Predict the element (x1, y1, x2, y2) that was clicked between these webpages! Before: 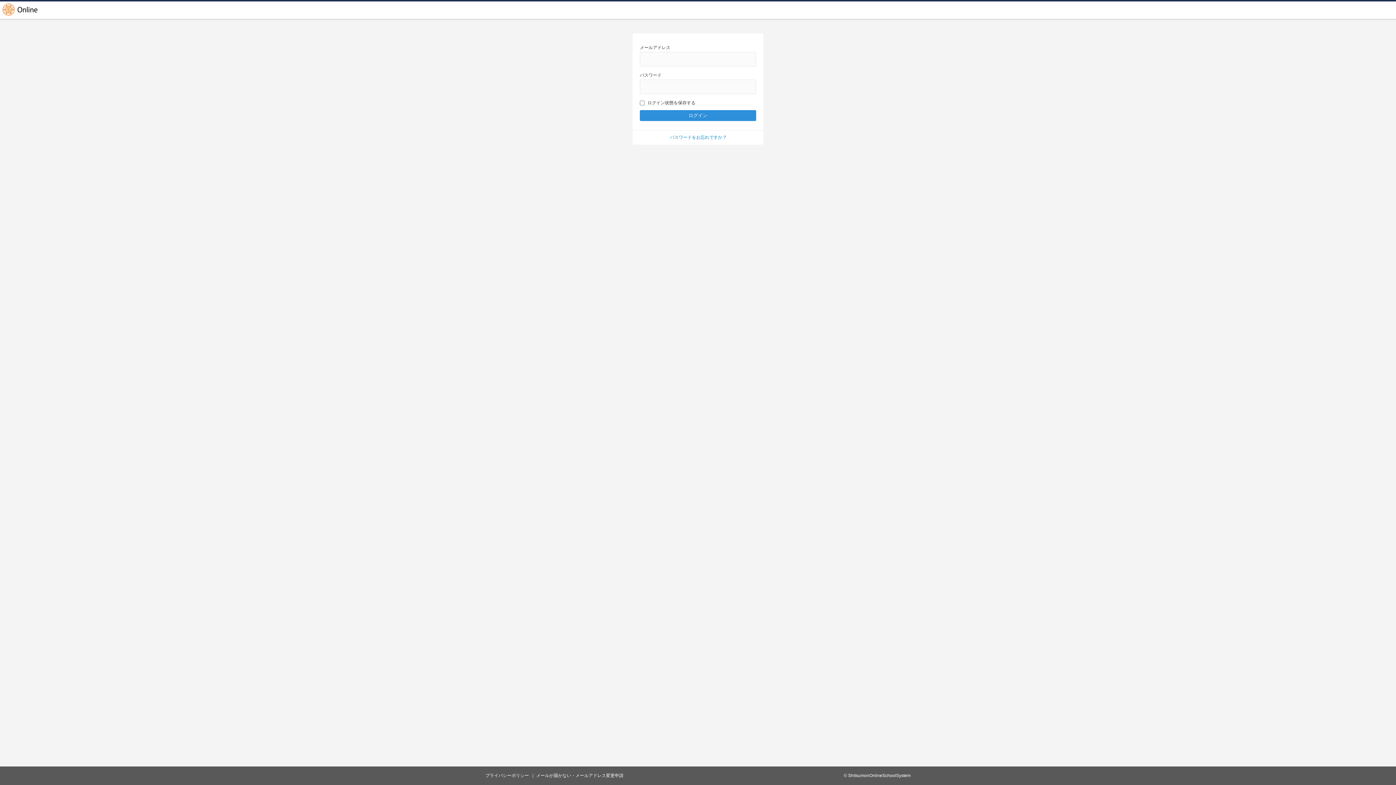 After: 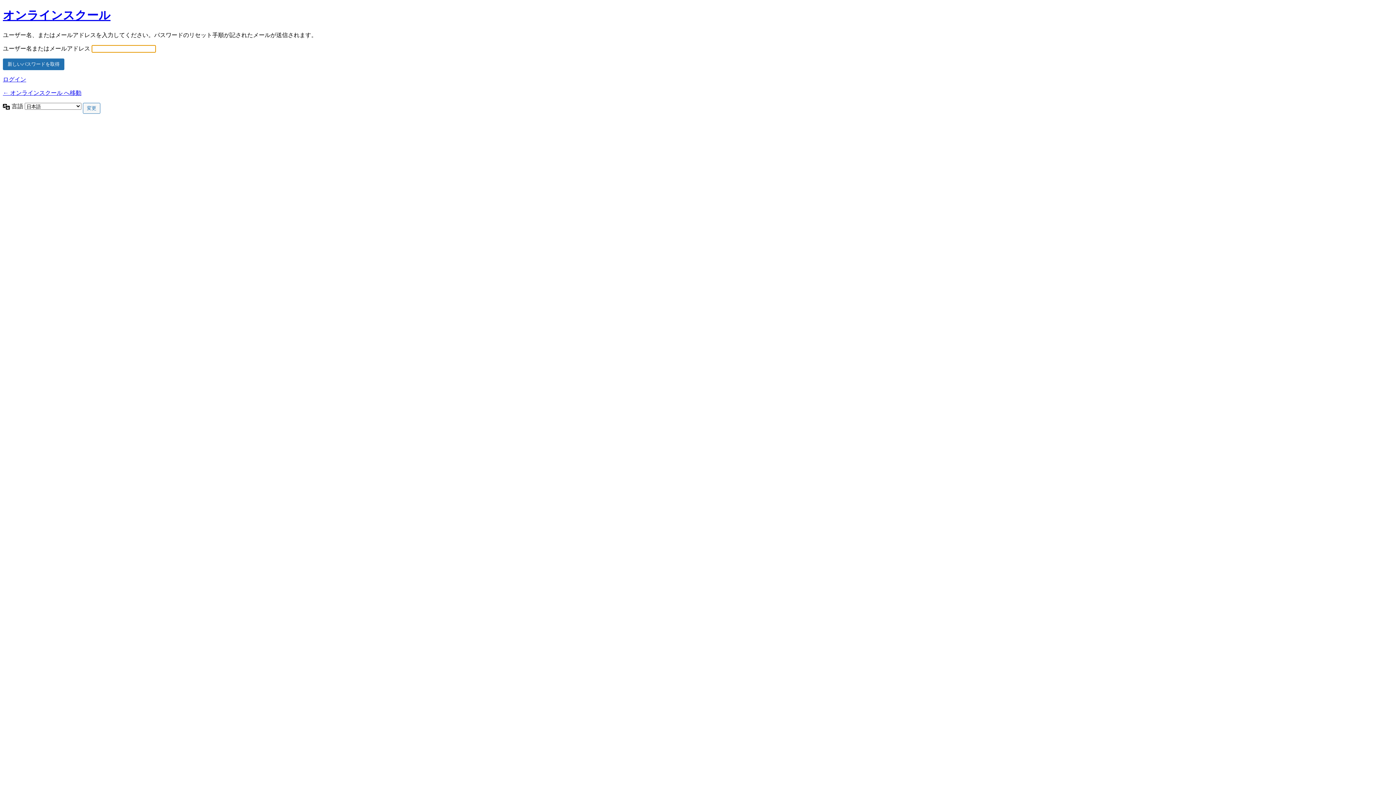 Action: label: パスワードをお忘れですか ? bbox: (670, 134, 726, 140)